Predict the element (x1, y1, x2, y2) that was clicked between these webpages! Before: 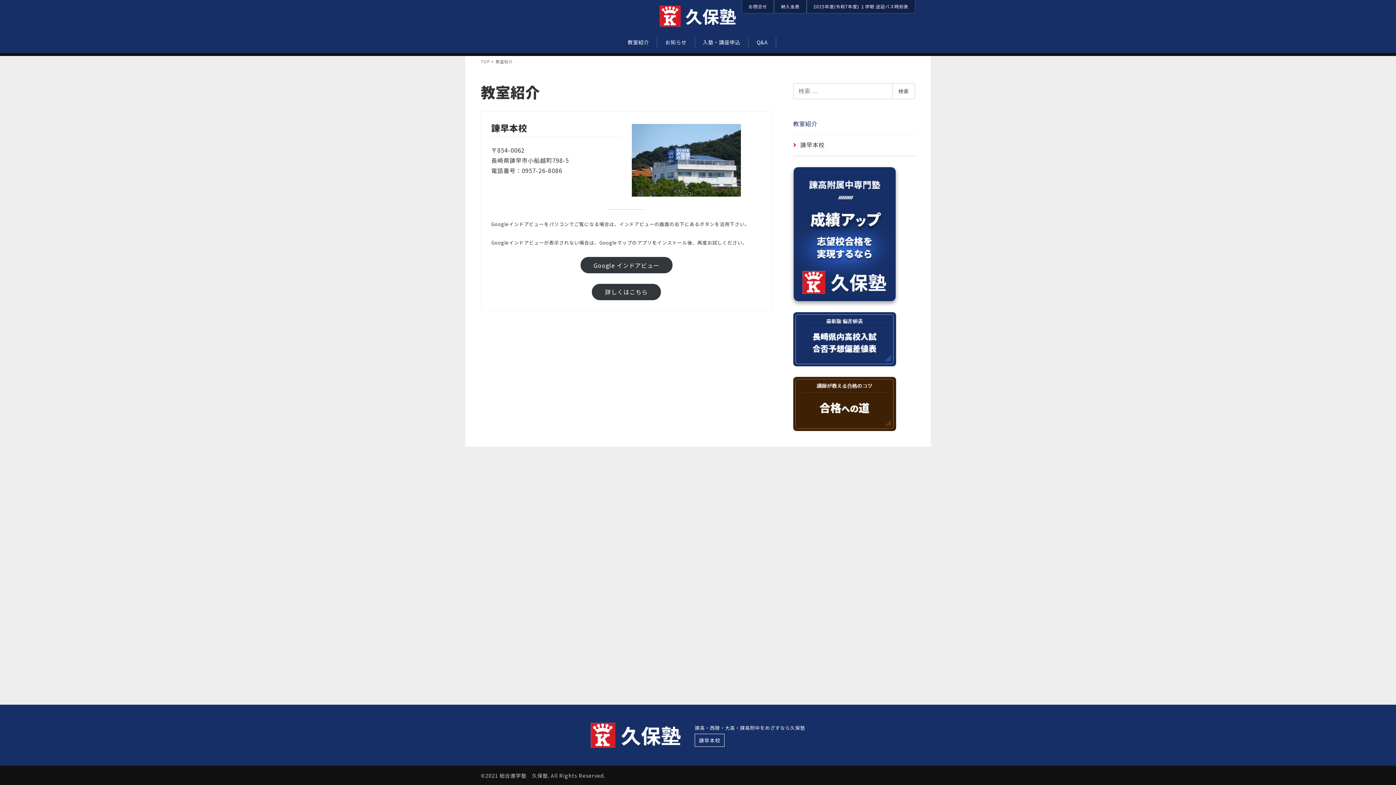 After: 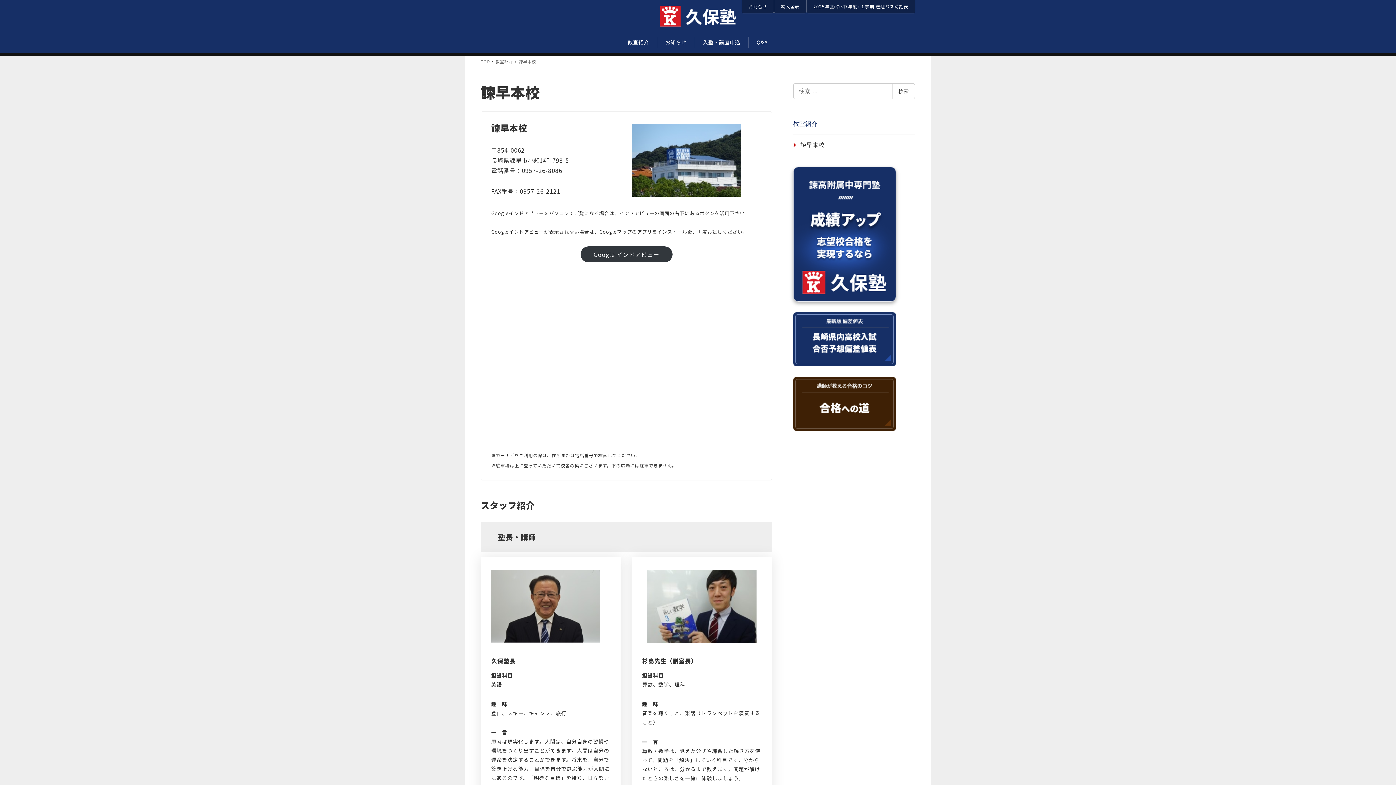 Action: bbox: (793, 139, 824, 149) label: 諫早本校